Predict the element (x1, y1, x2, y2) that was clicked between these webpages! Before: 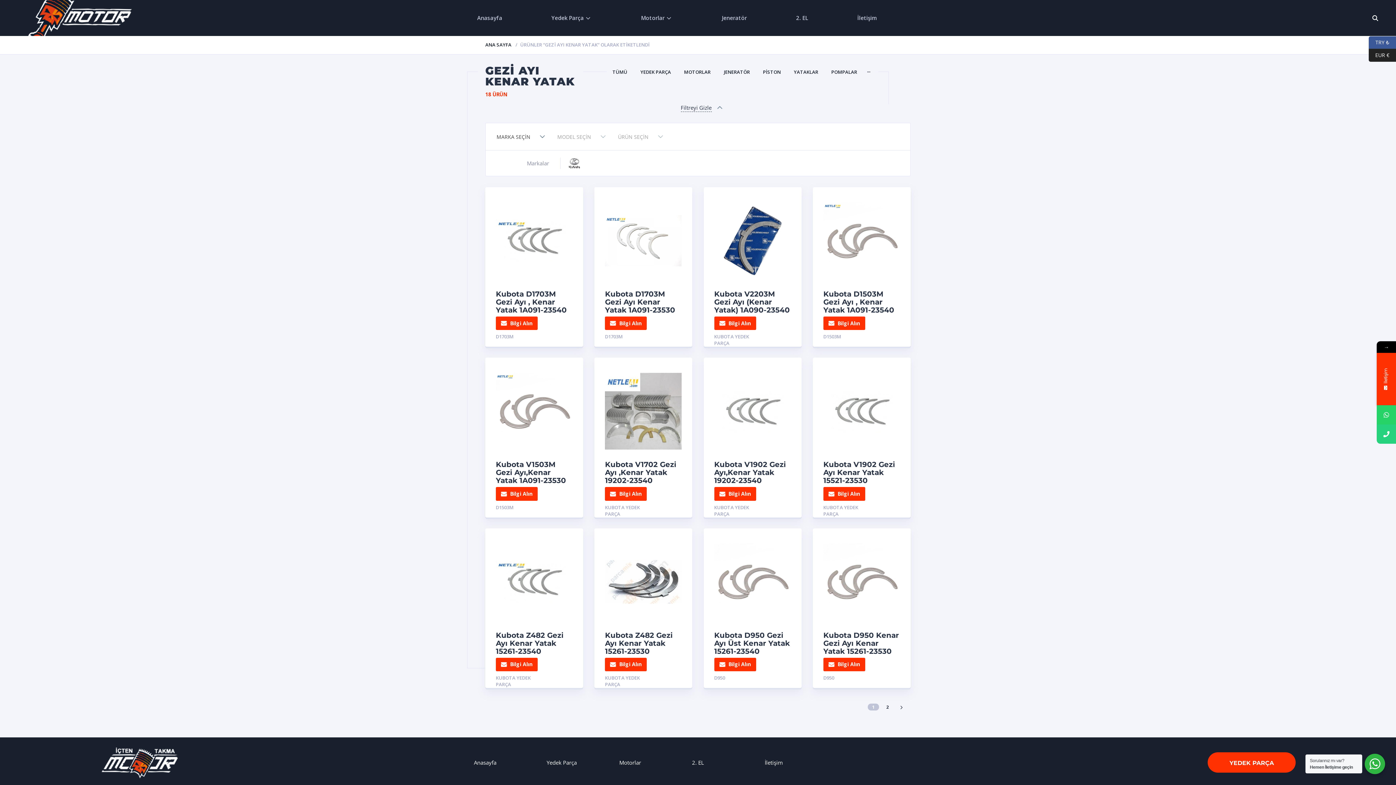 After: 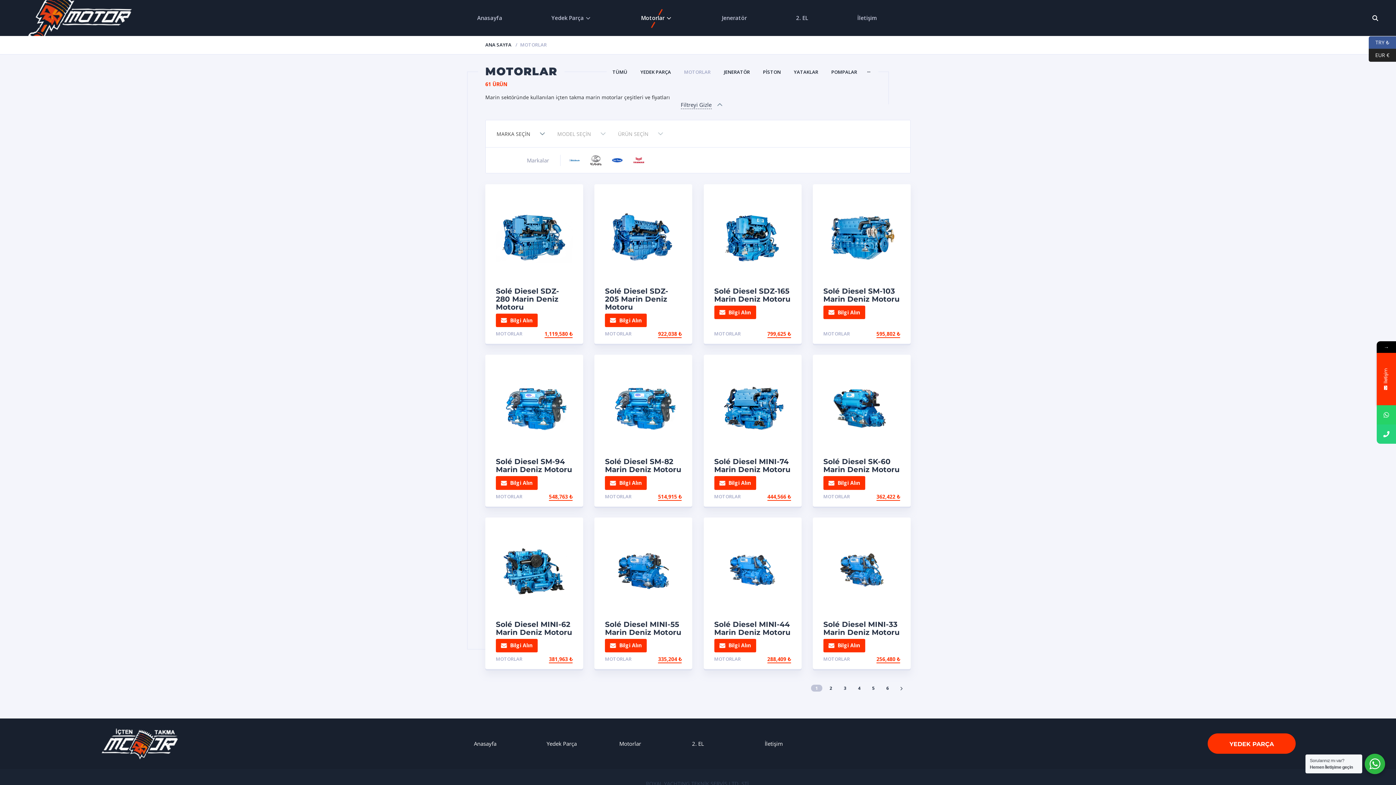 Action: bbox: (684, 68, 710, 75) label: MOTORLAR